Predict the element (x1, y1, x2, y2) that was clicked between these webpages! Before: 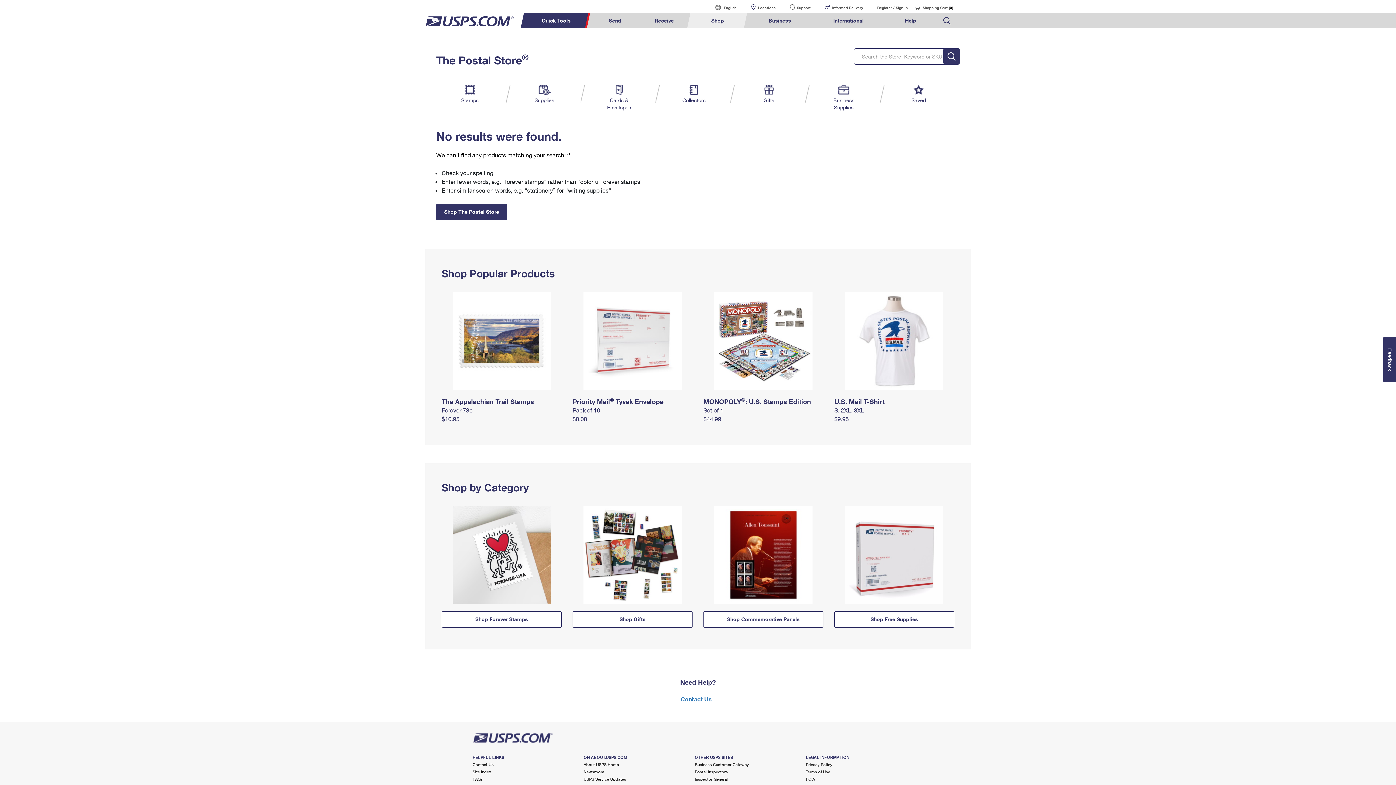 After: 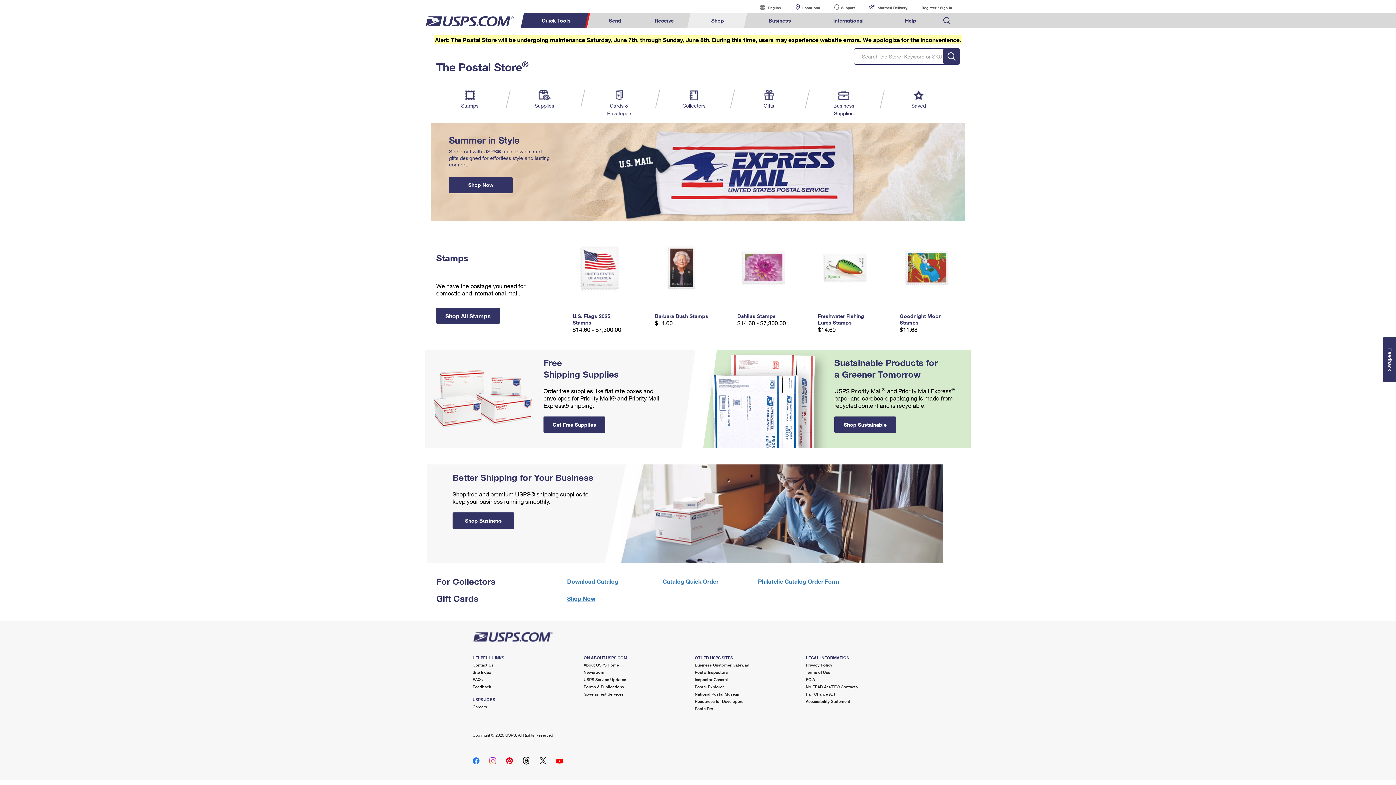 Action: label: Shop The Postal Store bbox: (436, 204, 507, 220)